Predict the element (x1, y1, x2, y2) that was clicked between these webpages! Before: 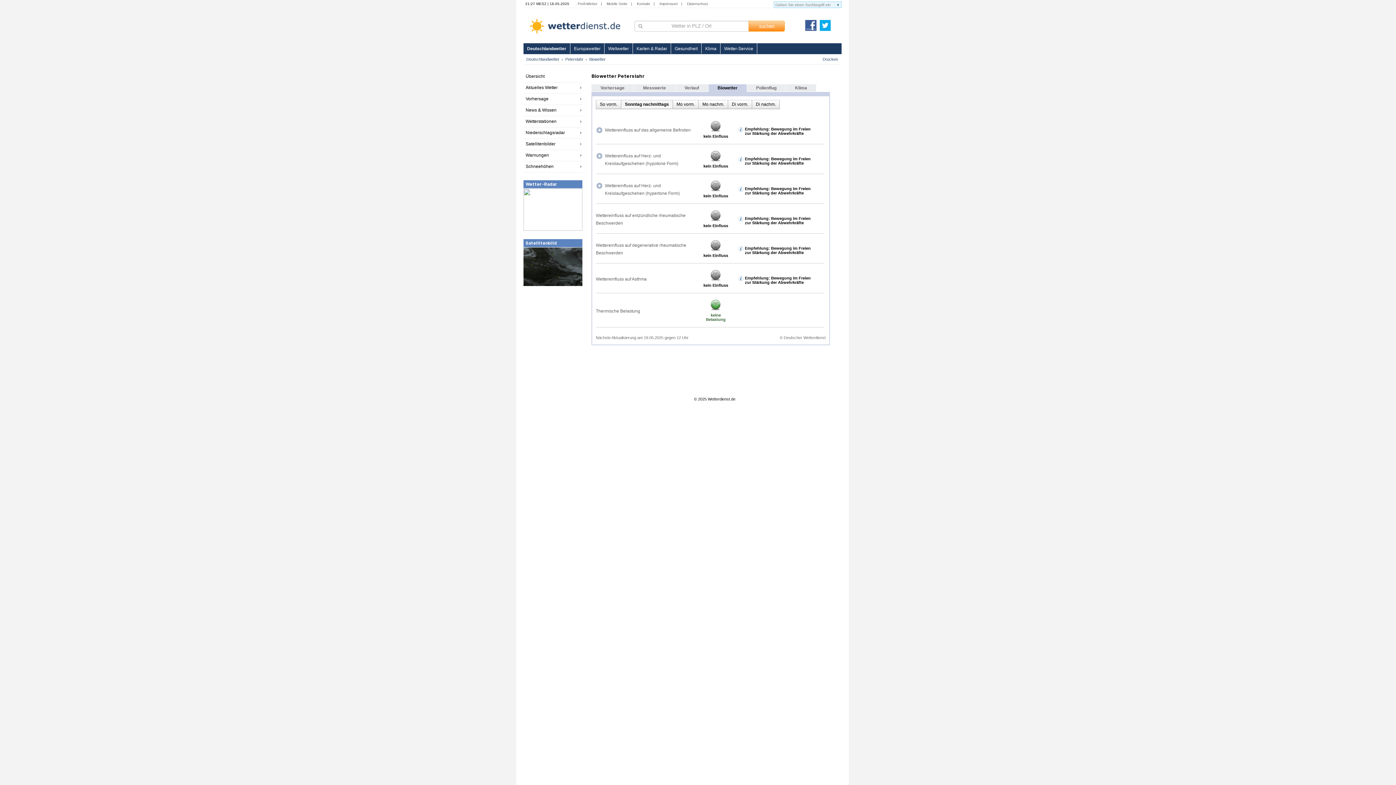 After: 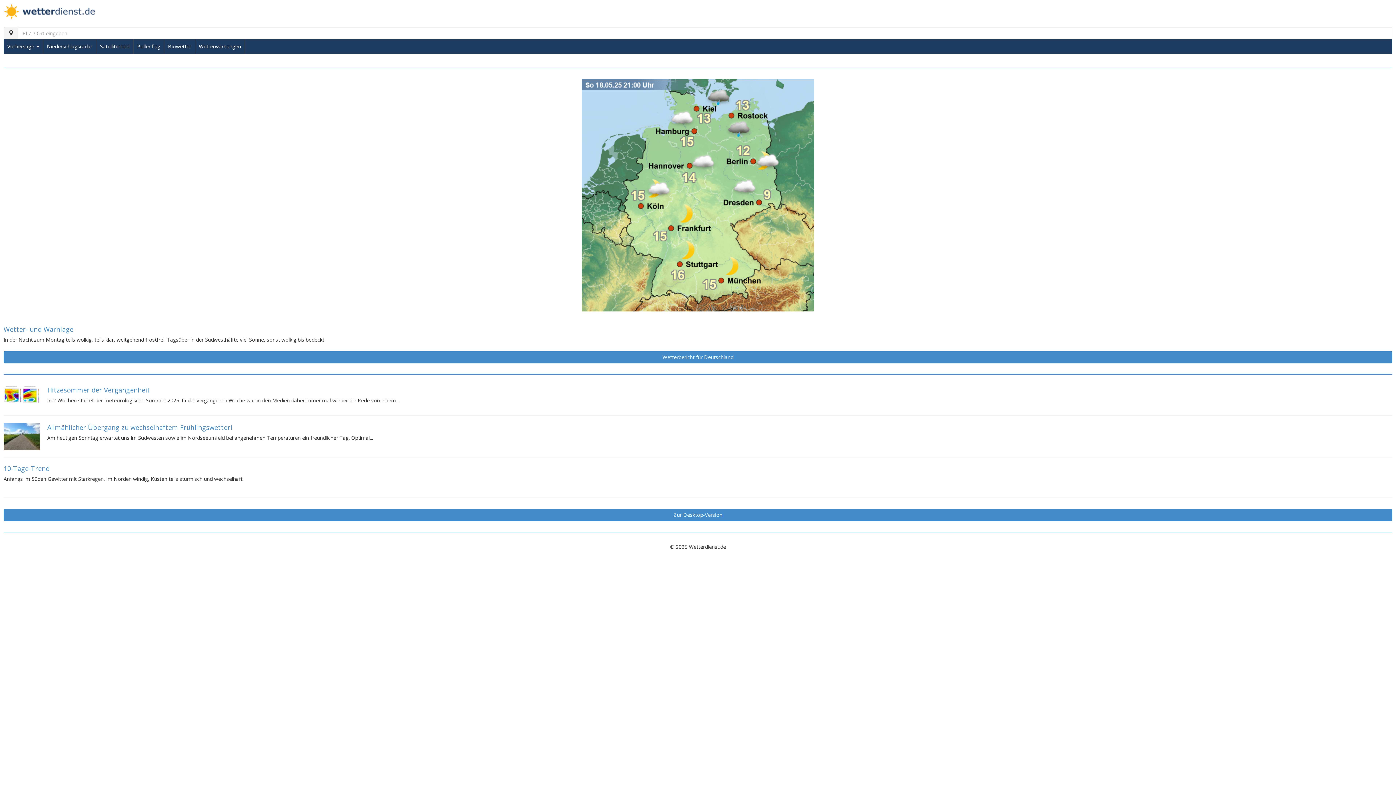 Action: label: Mobile Seite bbox: (606, 1, 627, 5)